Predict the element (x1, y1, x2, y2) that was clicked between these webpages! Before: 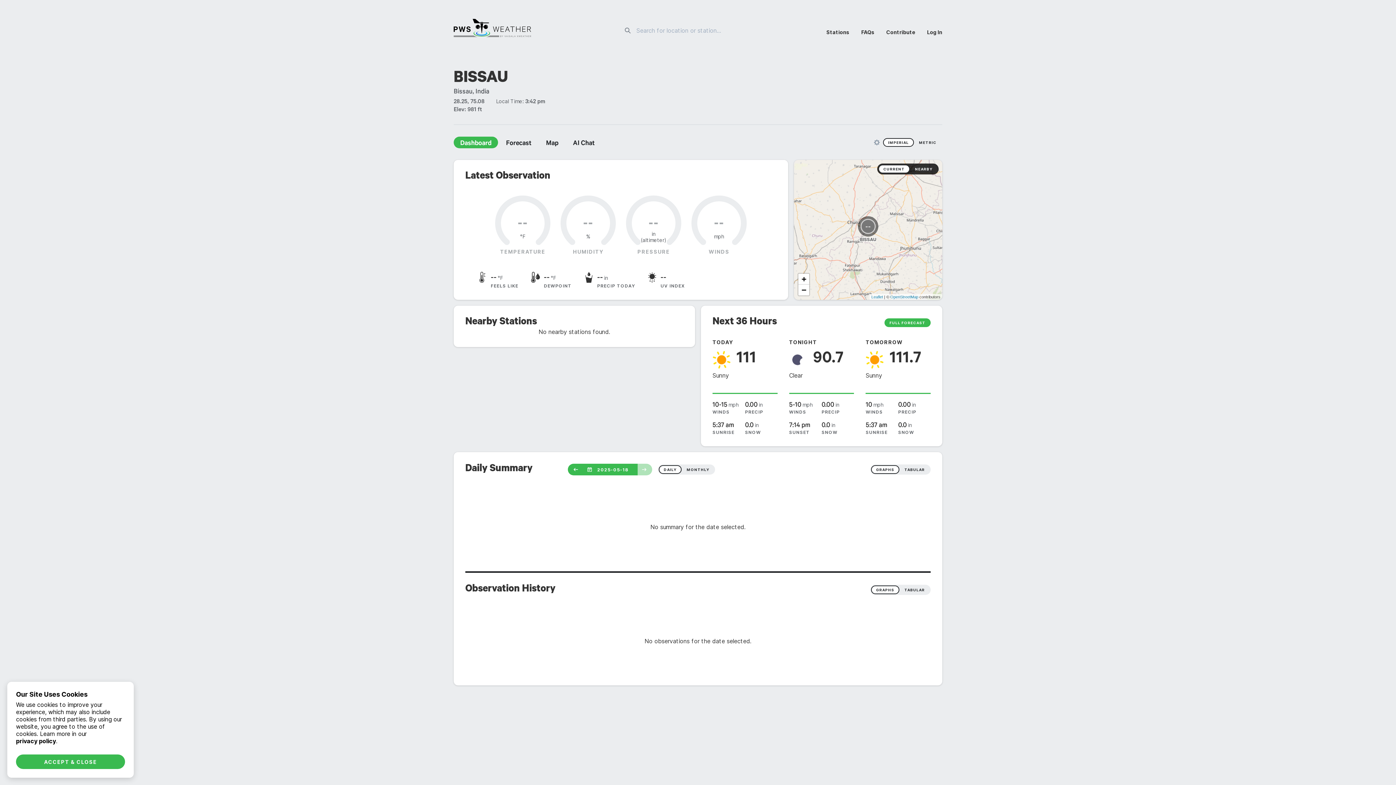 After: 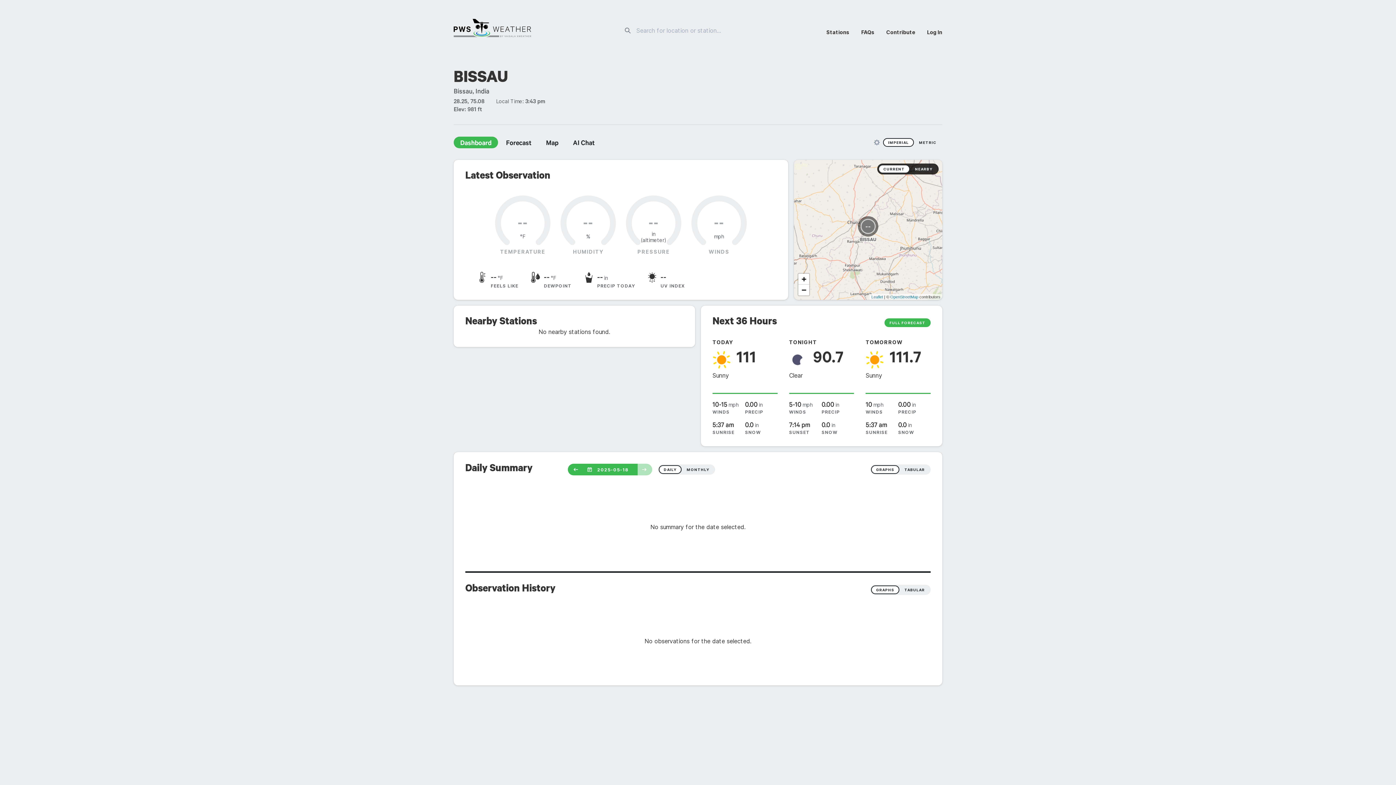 Action: label: ACCEPT & CLOSE bbox: (16, 761, 125, 776)